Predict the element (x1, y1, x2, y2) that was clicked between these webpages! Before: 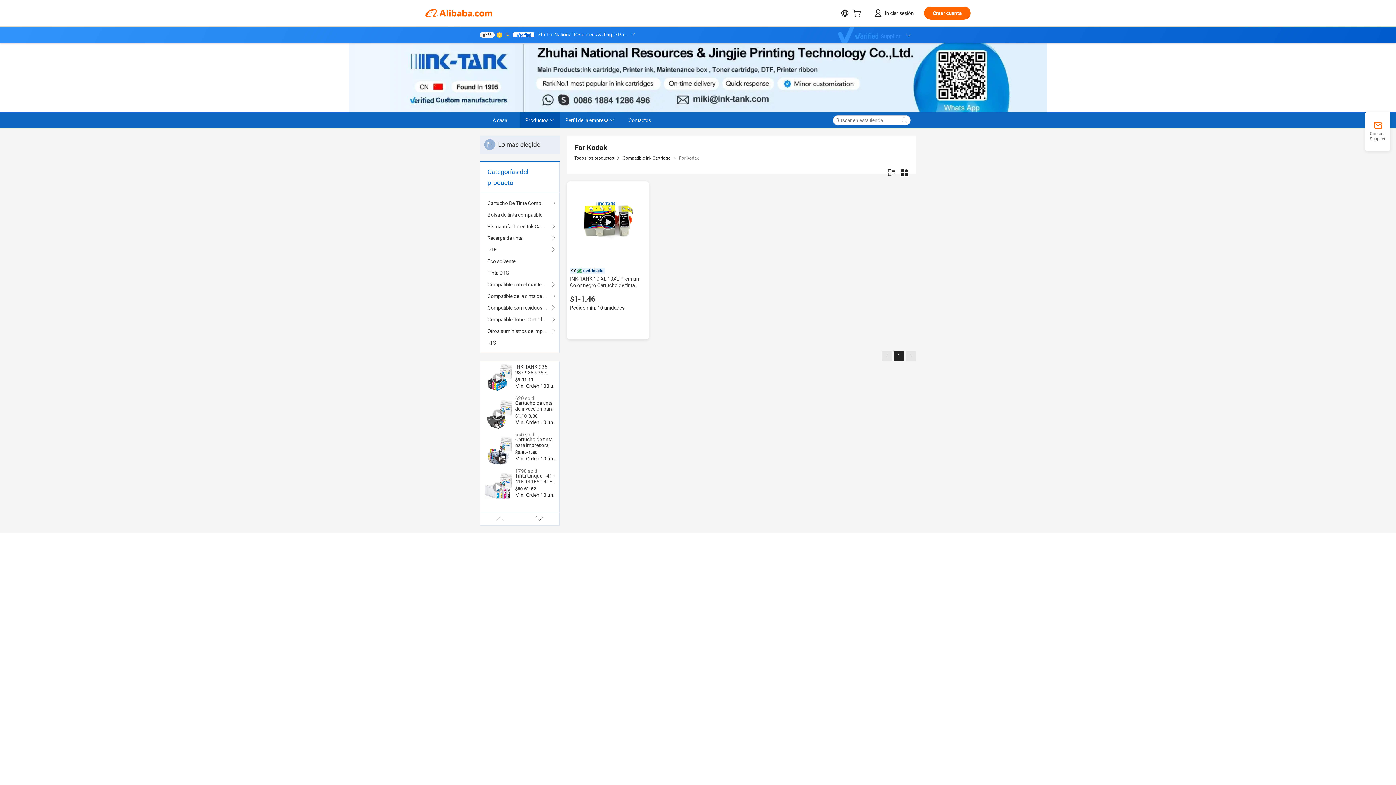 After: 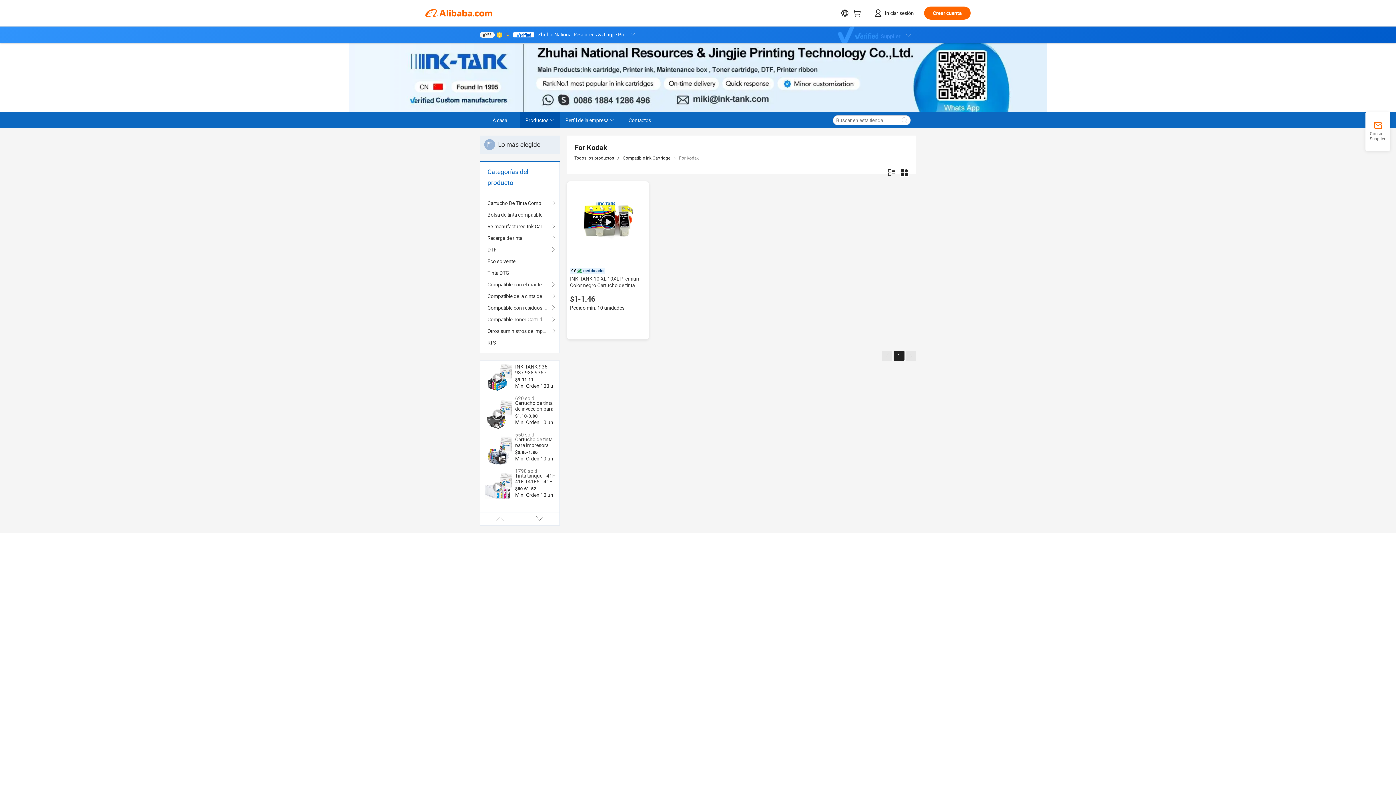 Action: bbox: (496, 31, 502, 37)